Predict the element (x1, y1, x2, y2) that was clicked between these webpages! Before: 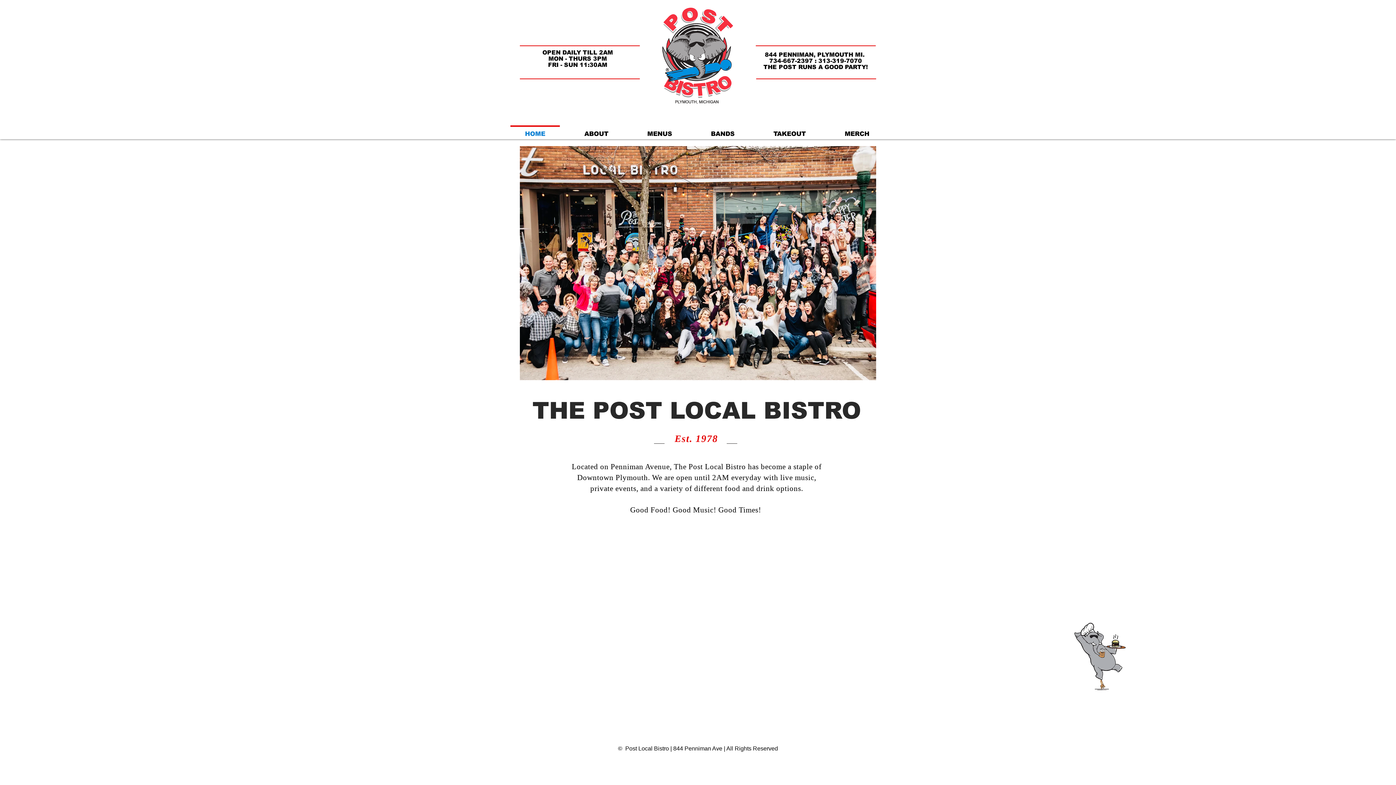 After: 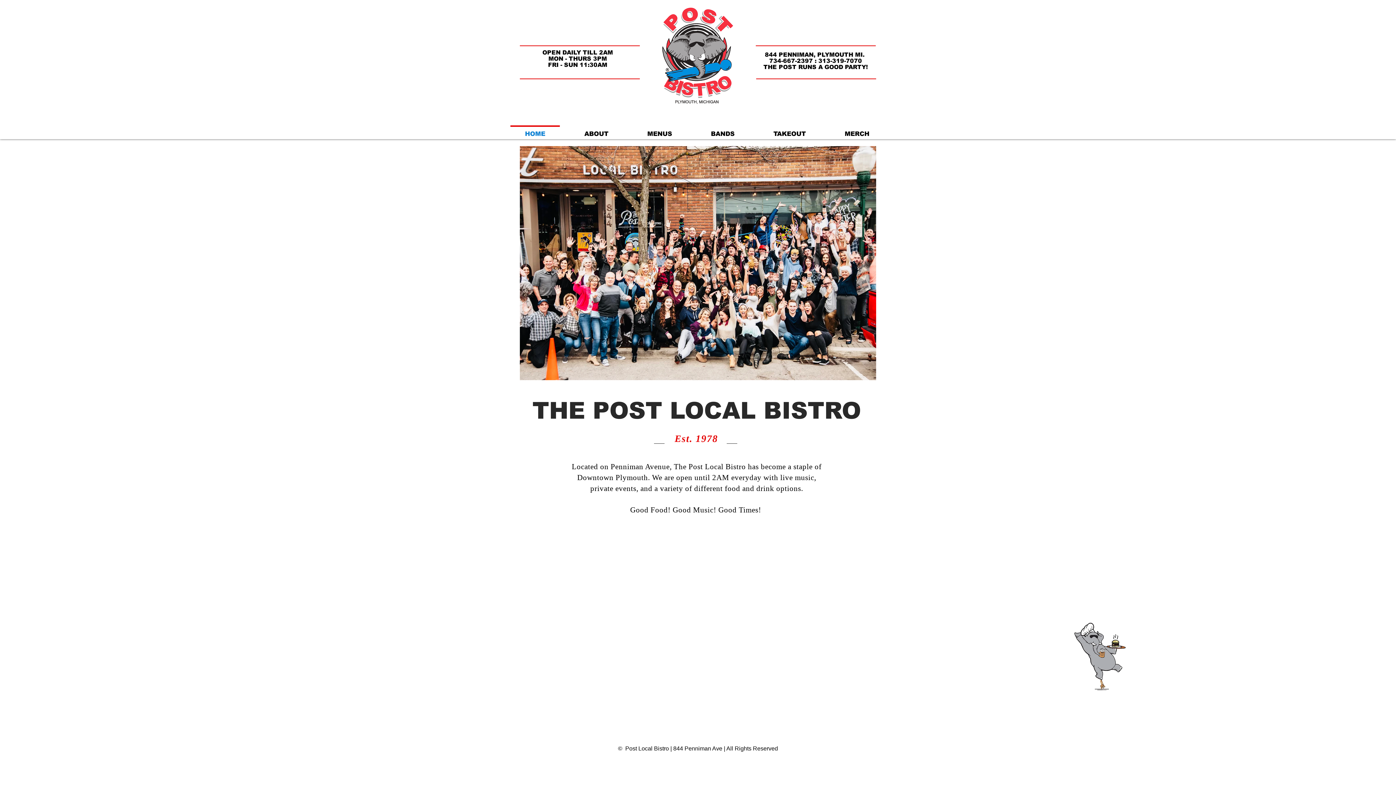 Action: label: MERCH bbox: (825, 125, 889, 136)